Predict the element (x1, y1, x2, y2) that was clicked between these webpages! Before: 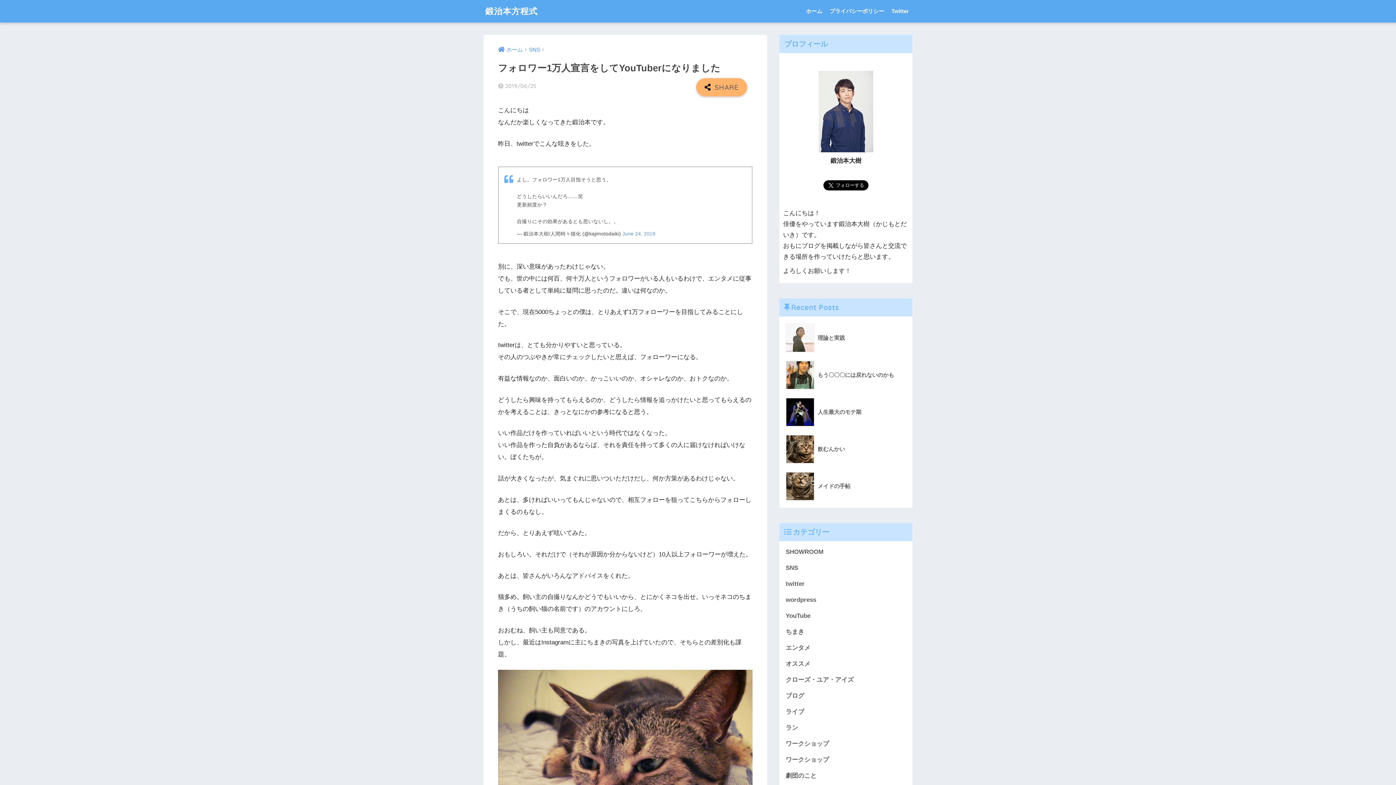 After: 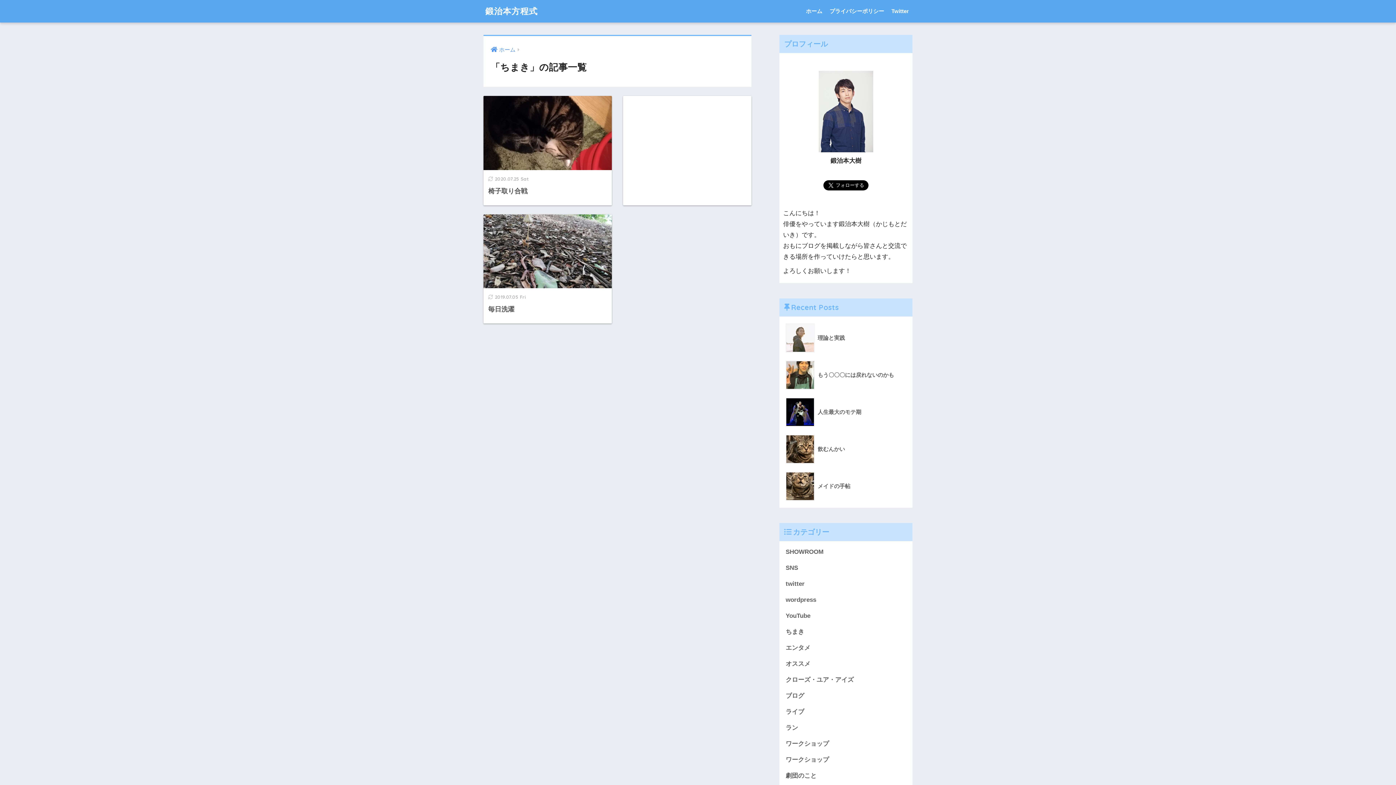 Action: label: ちまき bbox: (783, 624, 909, 640)